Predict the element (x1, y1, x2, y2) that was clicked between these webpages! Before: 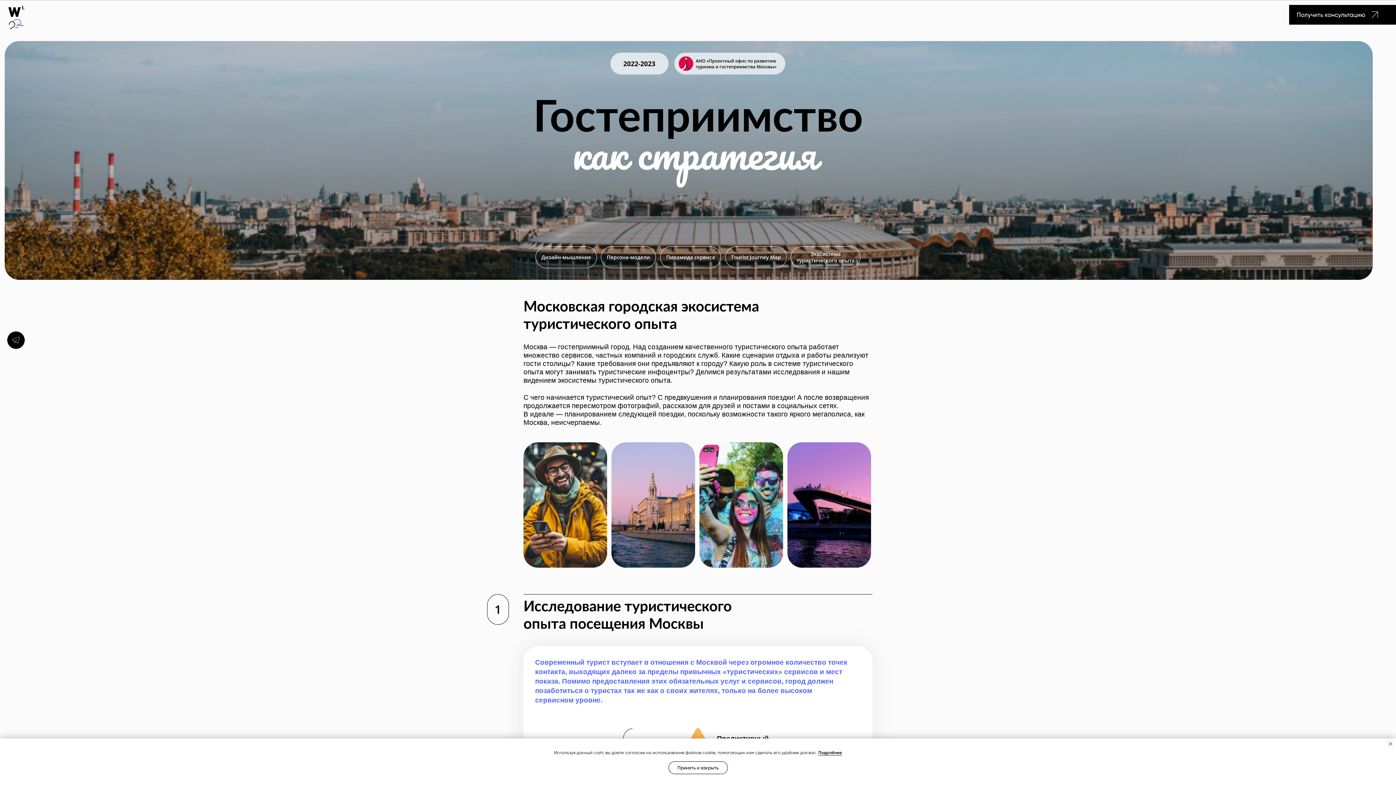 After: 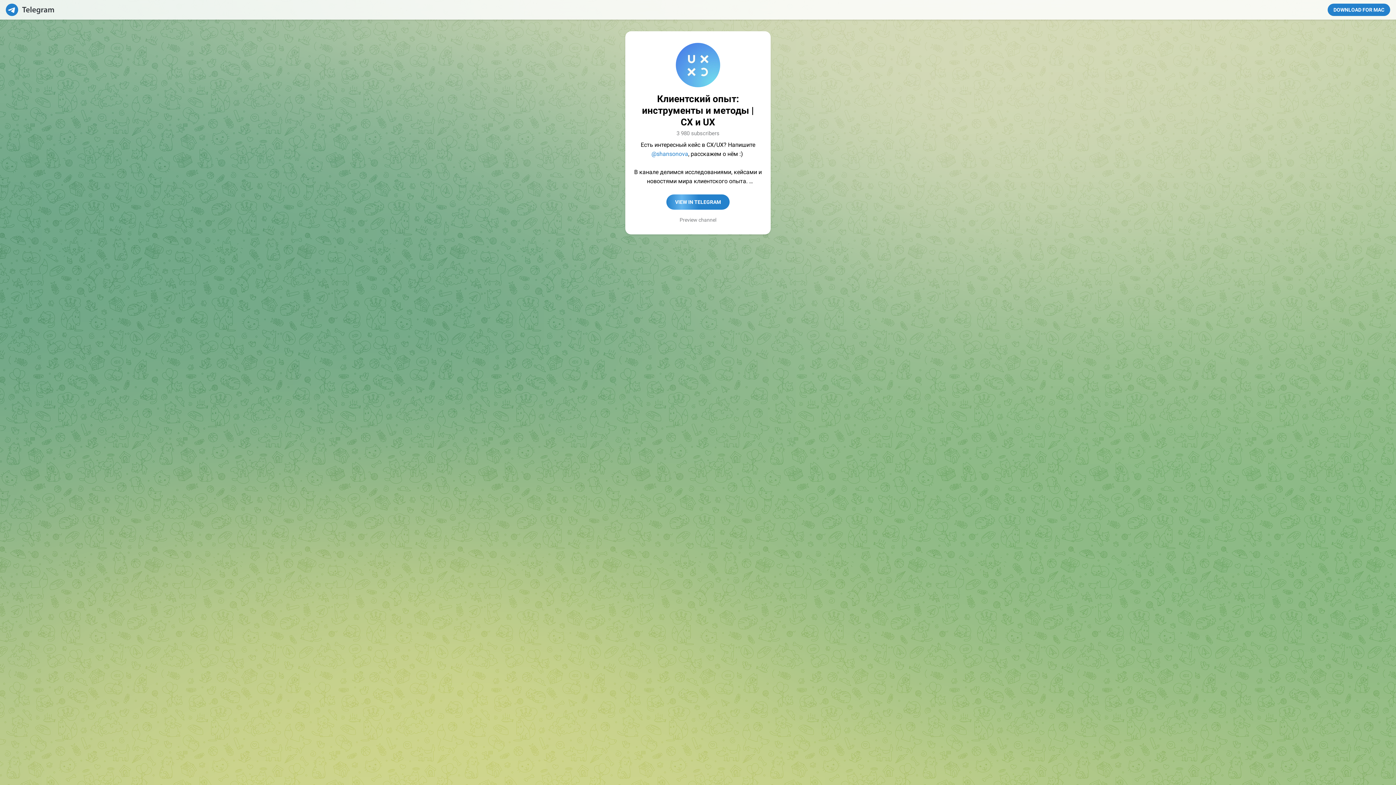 Action: bbox: (7, 331, 24, 349)